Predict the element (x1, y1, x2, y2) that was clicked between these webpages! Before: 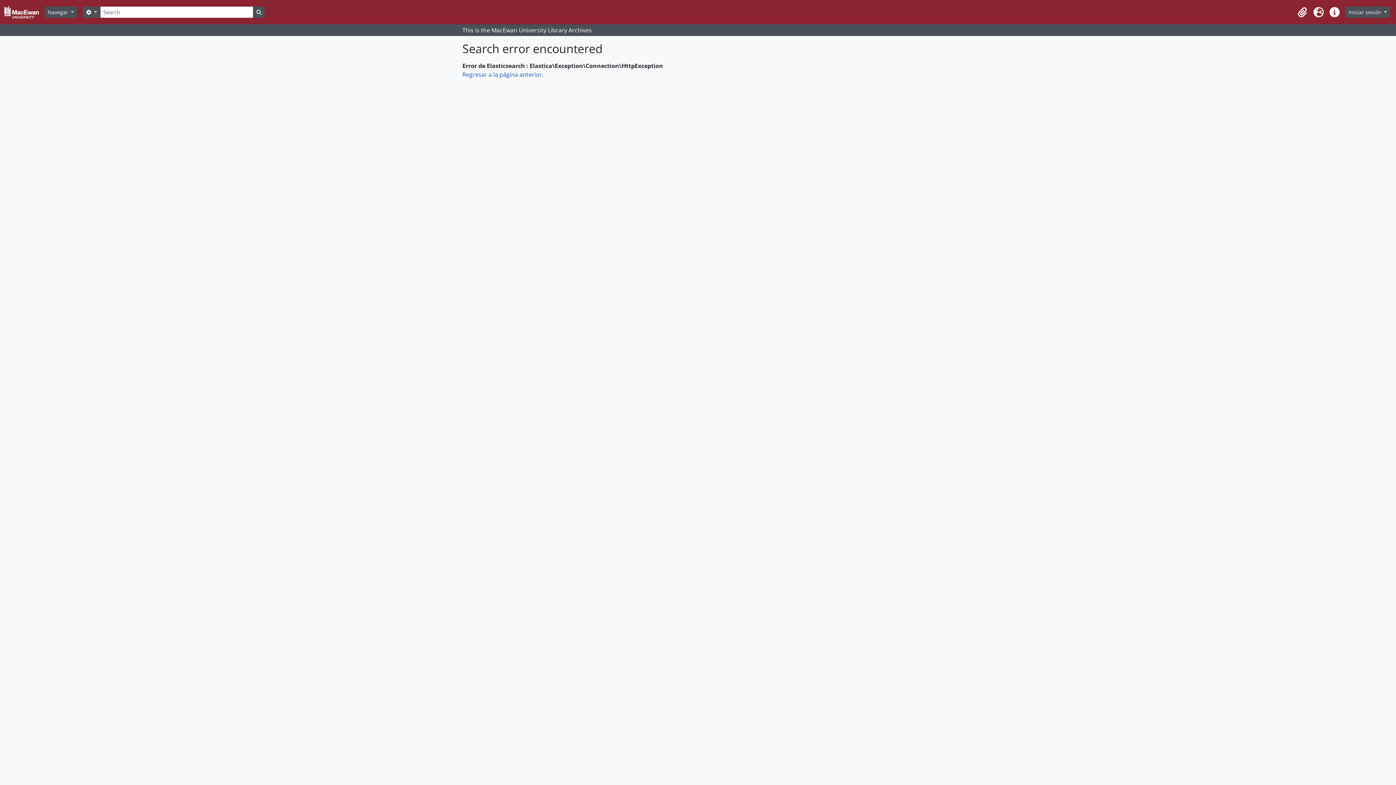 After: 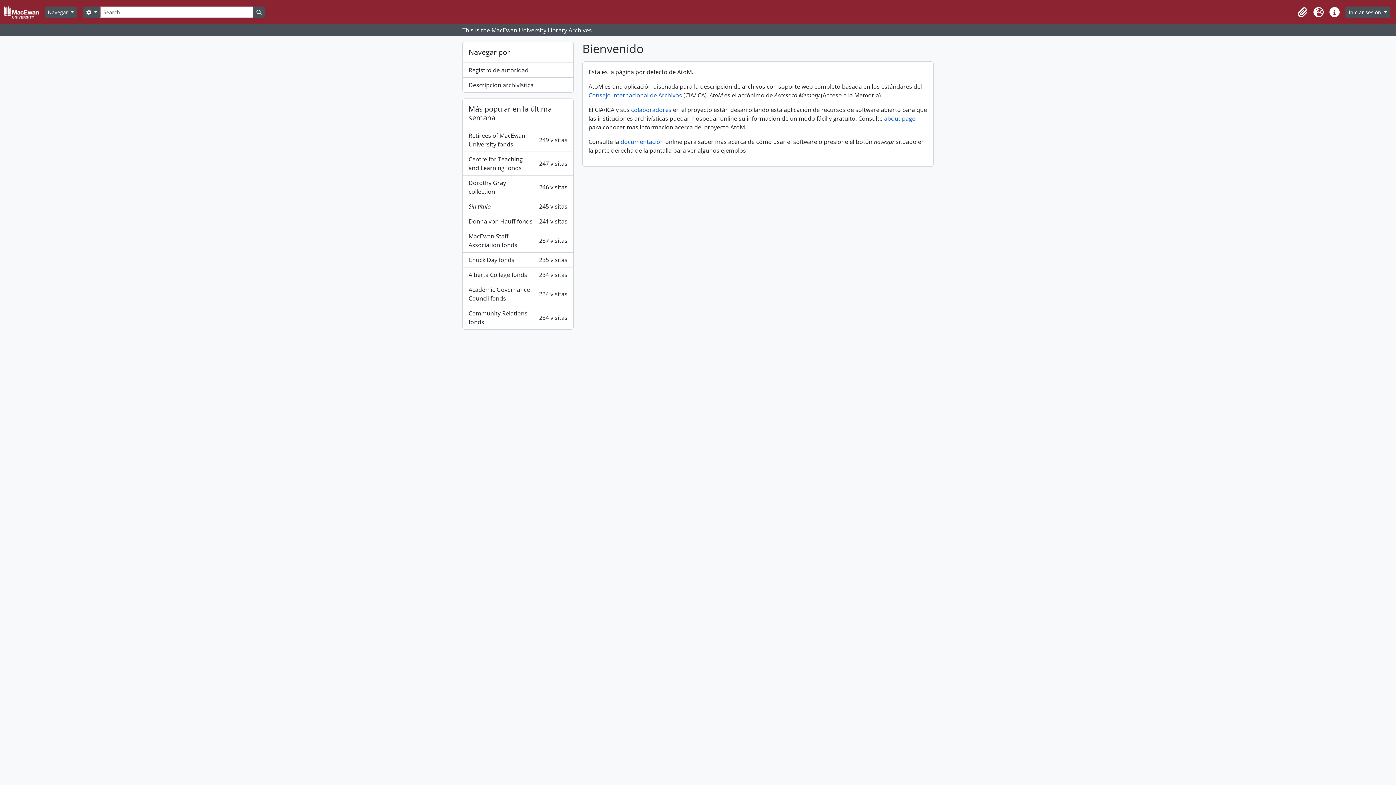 Action: bbox: (4, 2, 44, 21)